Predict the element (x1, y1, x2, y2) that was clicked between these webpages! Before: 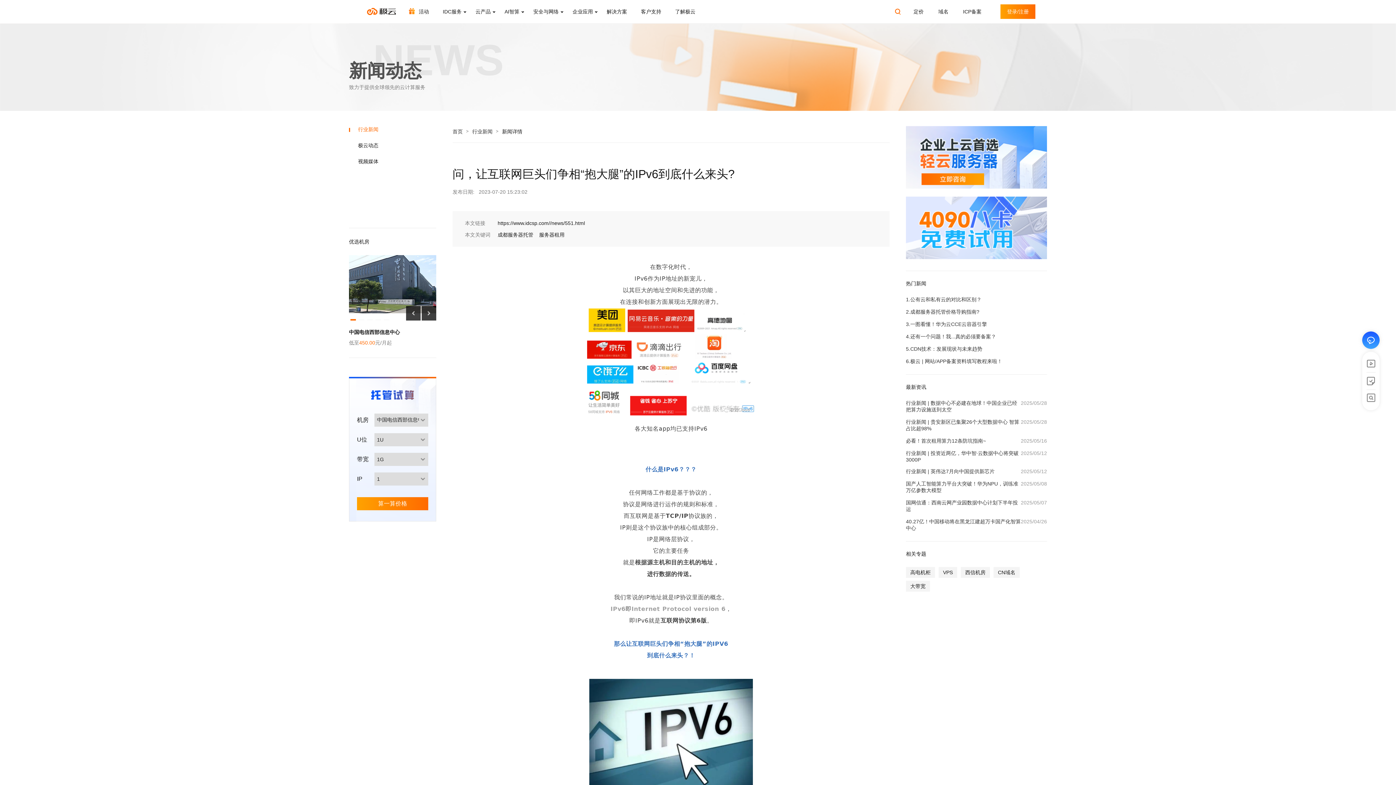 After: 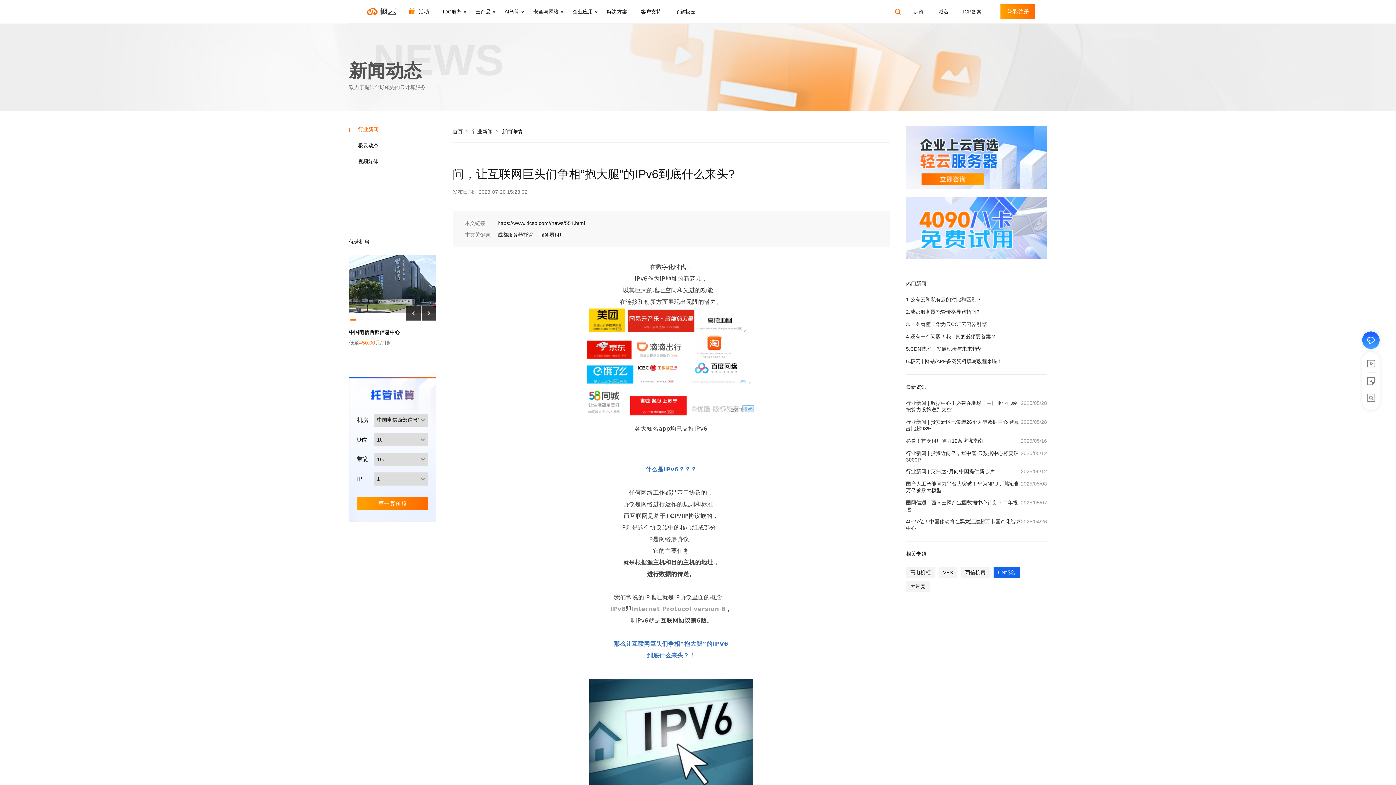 Action: bbox: (993, 567, 1020, 578) label: CN域名